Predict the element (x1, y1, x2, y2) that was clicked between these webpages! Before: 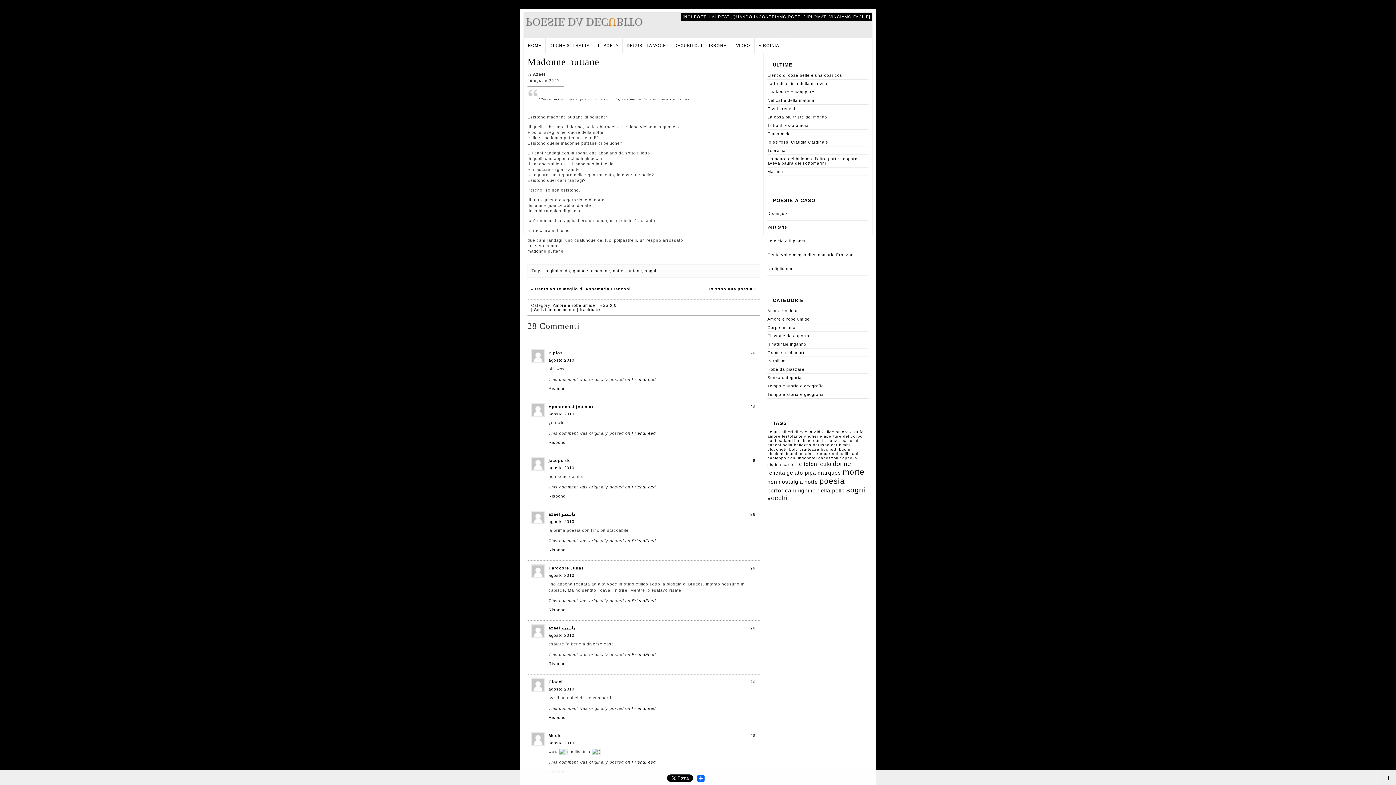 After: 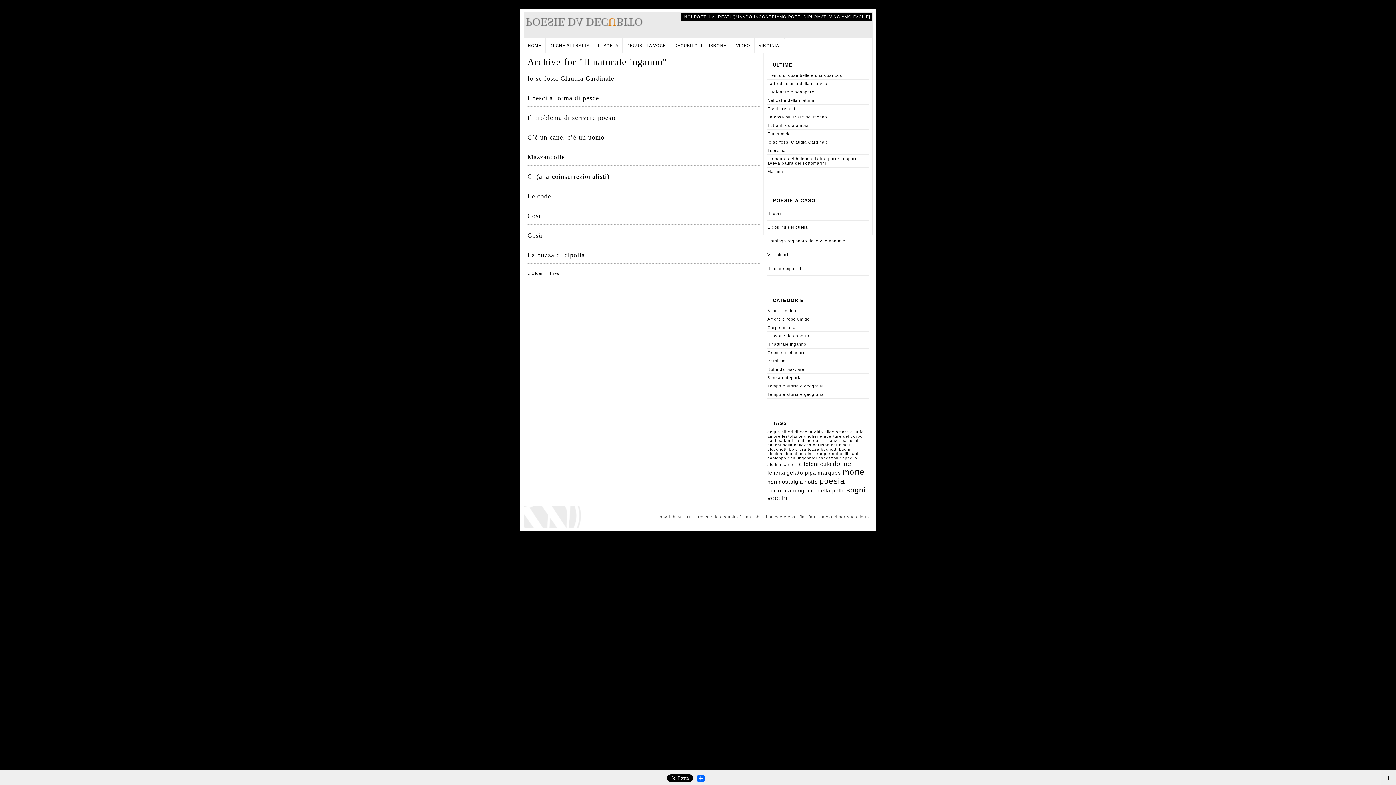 Action: bbox: (767, 342, 806, 346) label: Il naturale inganno